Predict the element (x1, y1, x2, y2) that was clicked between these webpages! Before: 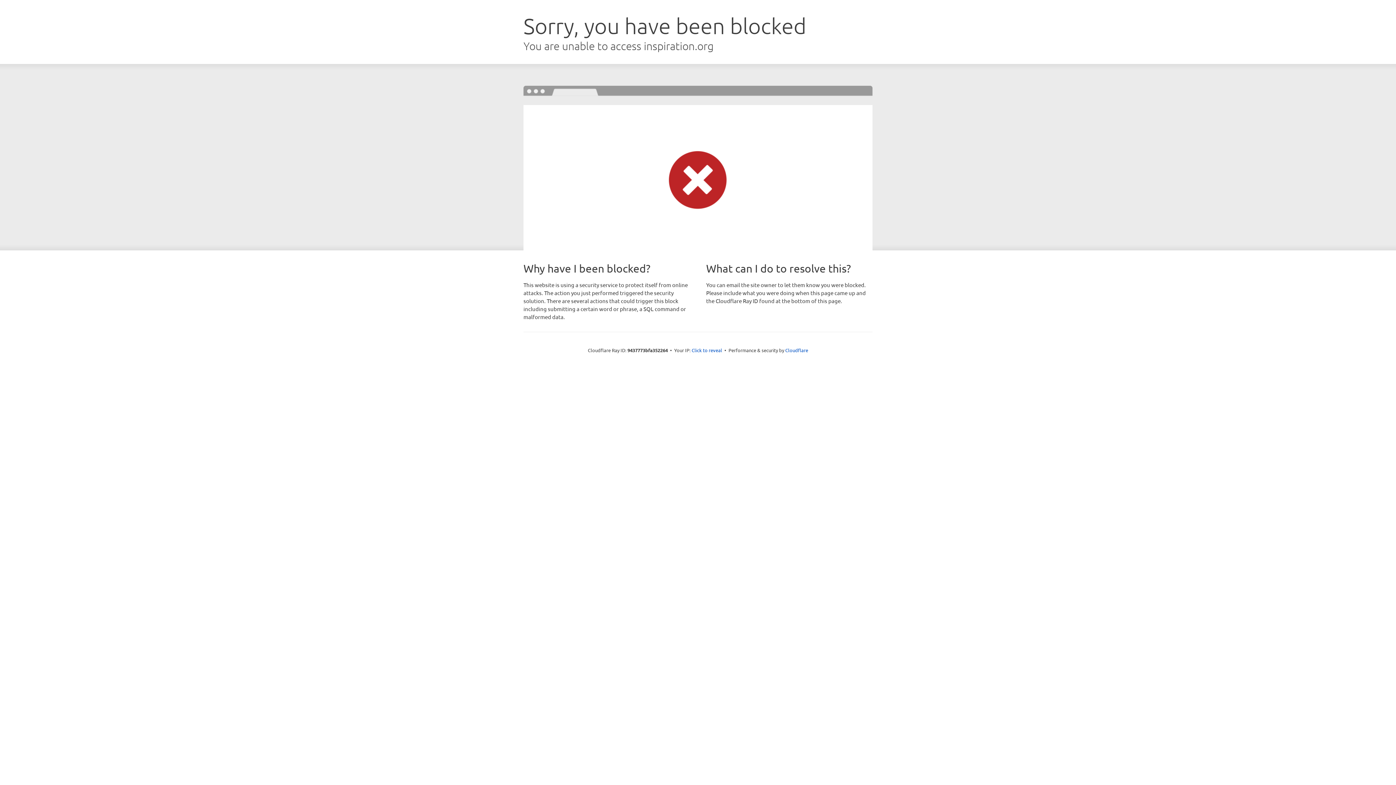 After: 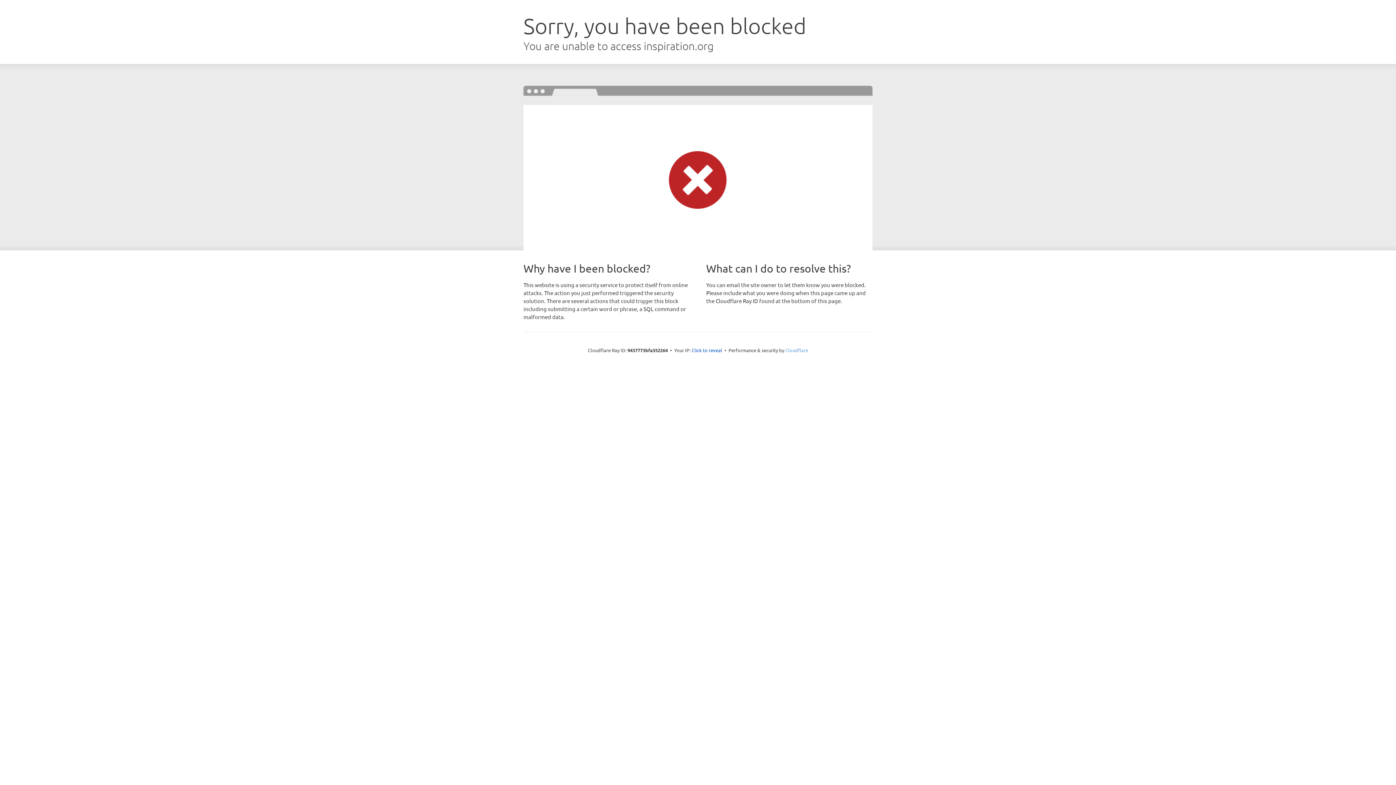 Action: bbox: (785, 347, 808, 353) label: Cloudflare